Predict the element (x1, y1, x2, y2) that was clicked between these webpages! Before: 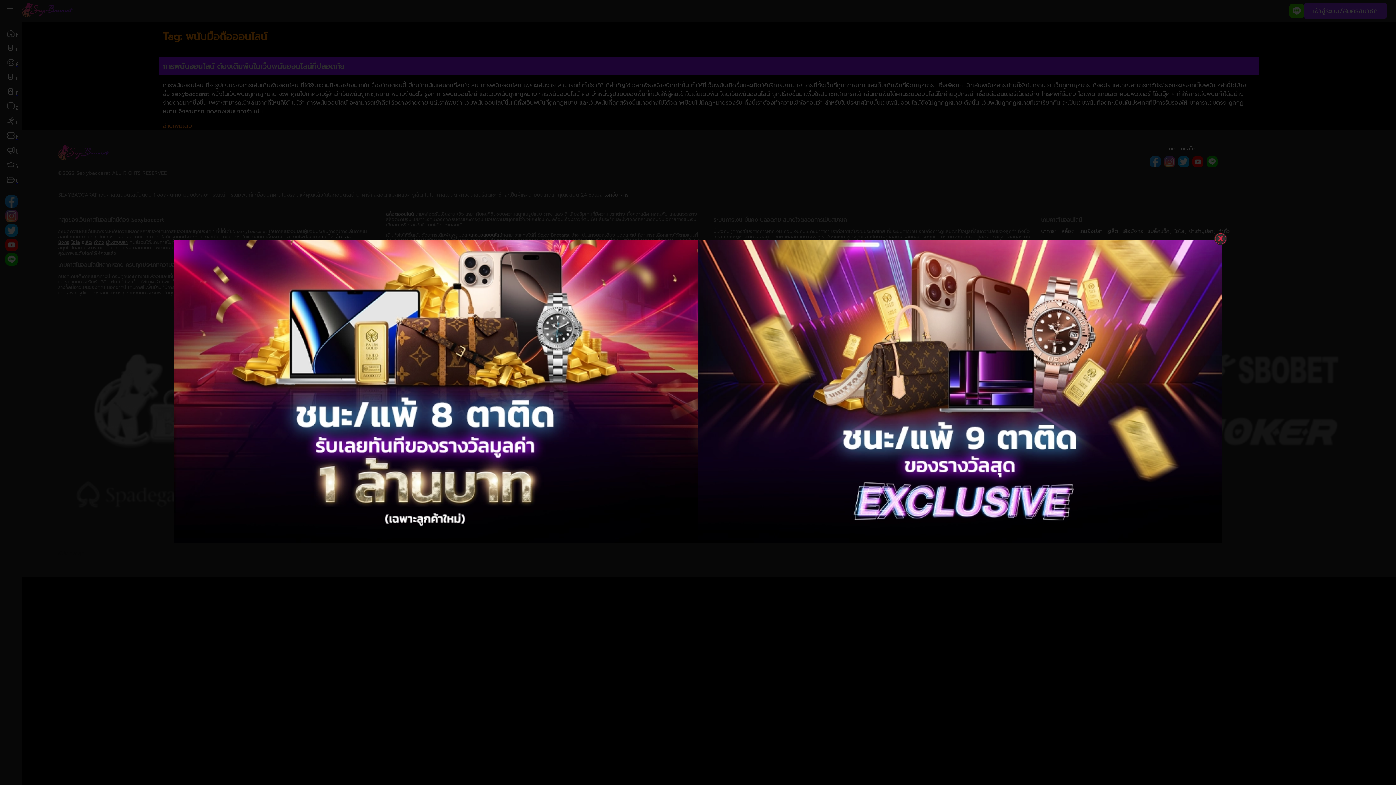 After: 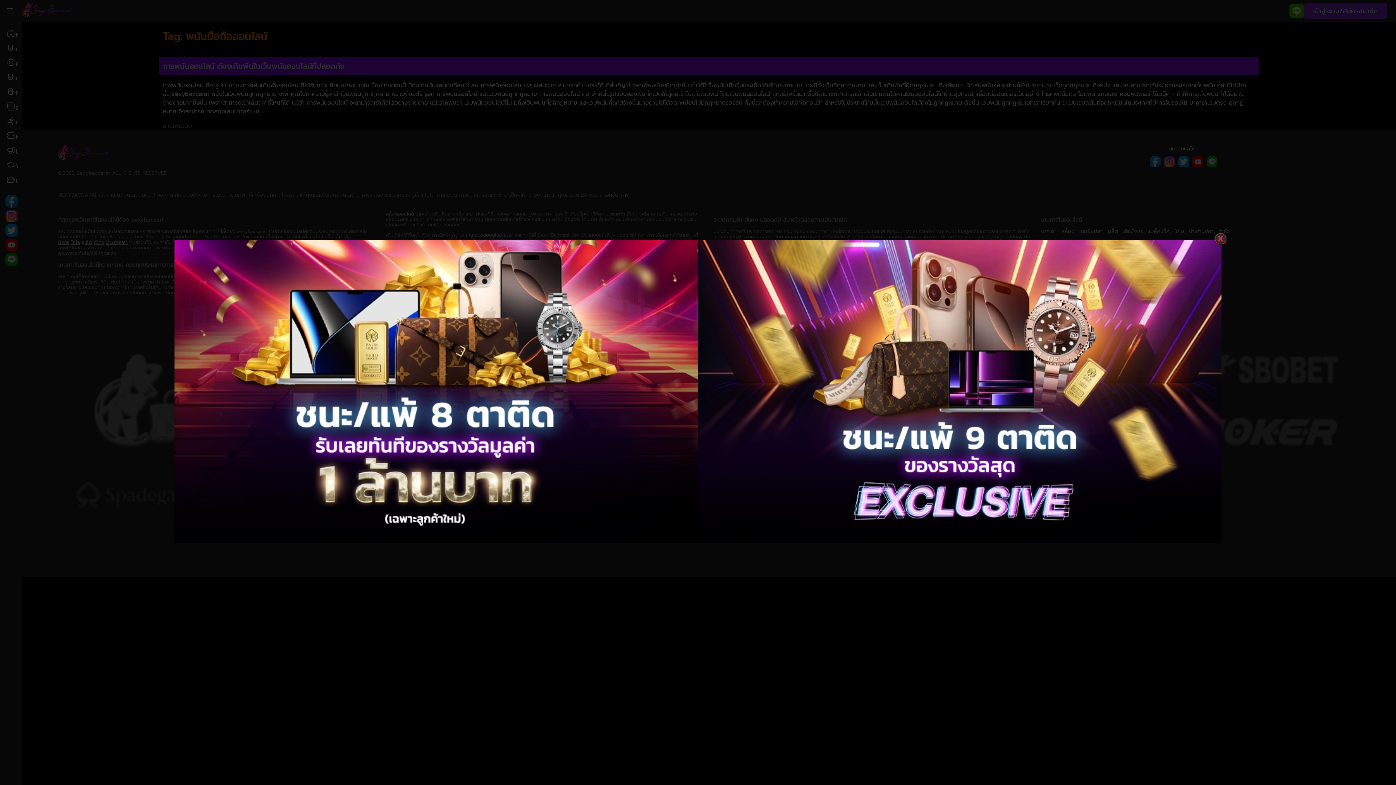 Action: bbox: (174, 239, 698, 545)